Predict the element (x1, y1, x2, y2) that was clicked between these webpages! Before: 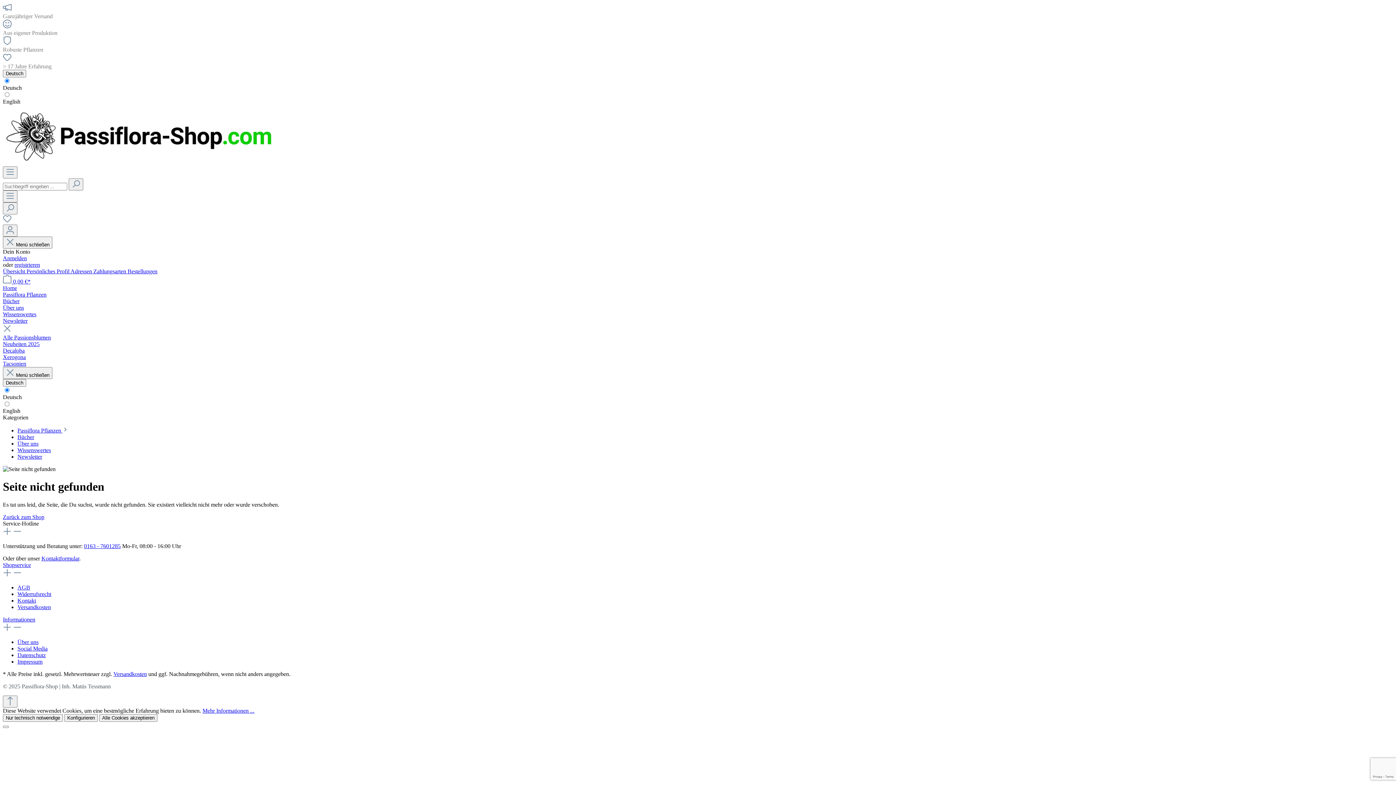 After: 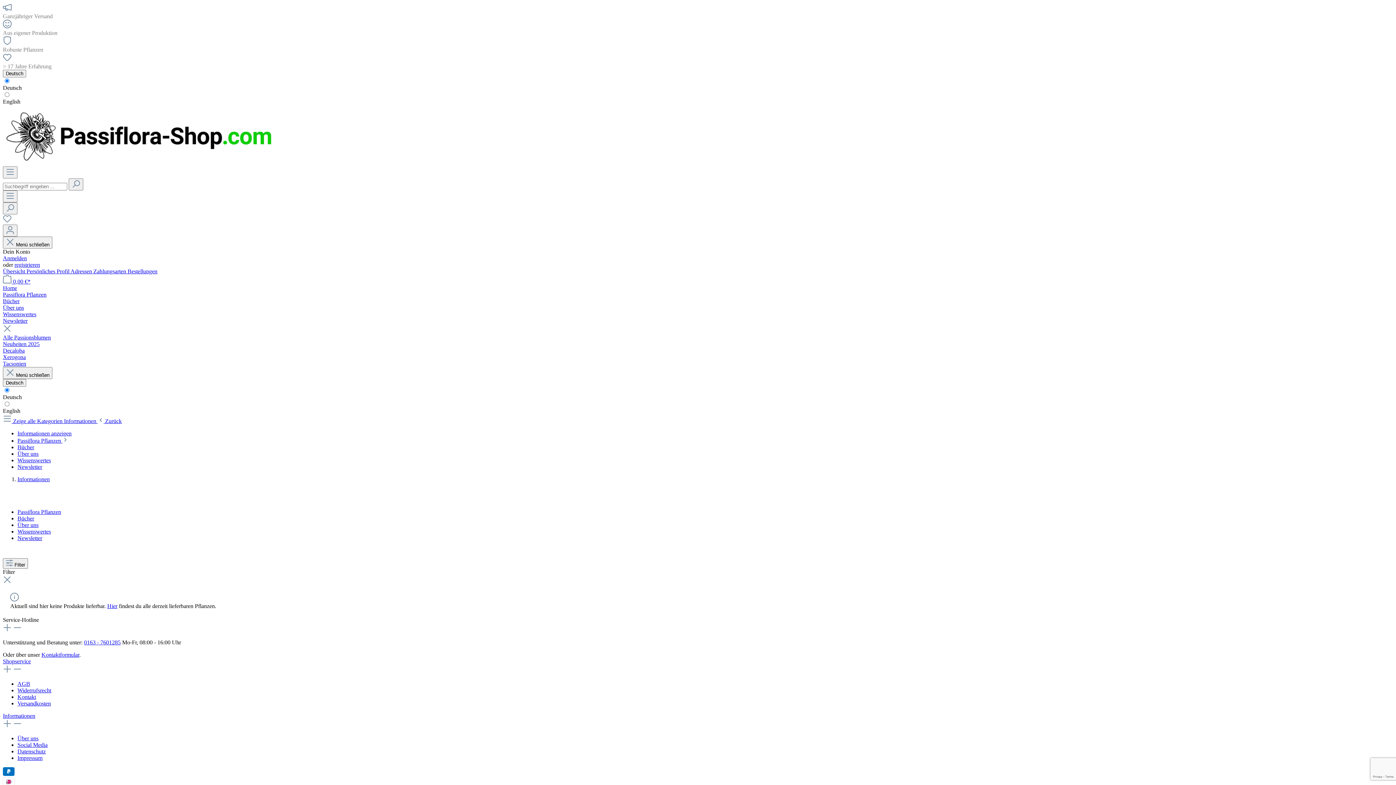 Action: label: Informationen bbox: (2, 616, 35, 622)